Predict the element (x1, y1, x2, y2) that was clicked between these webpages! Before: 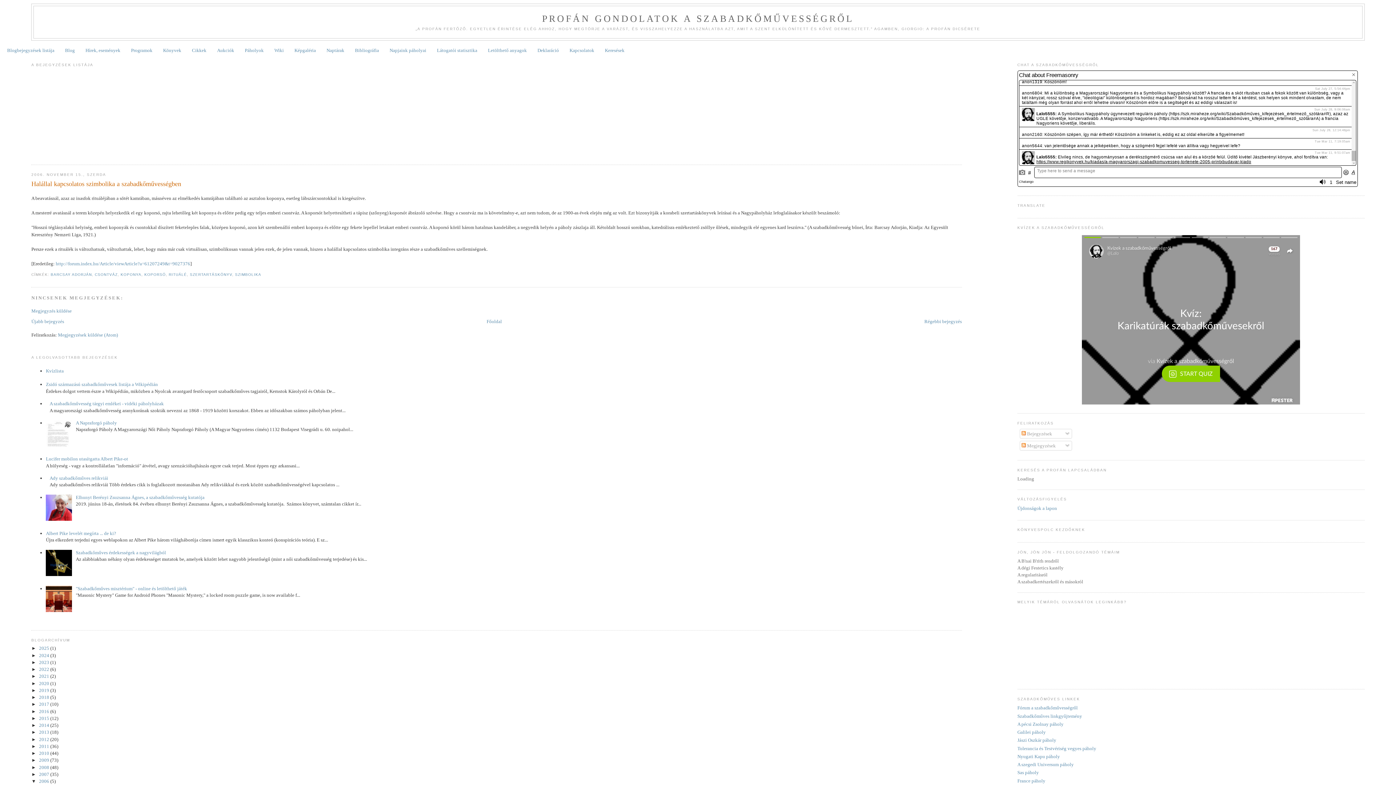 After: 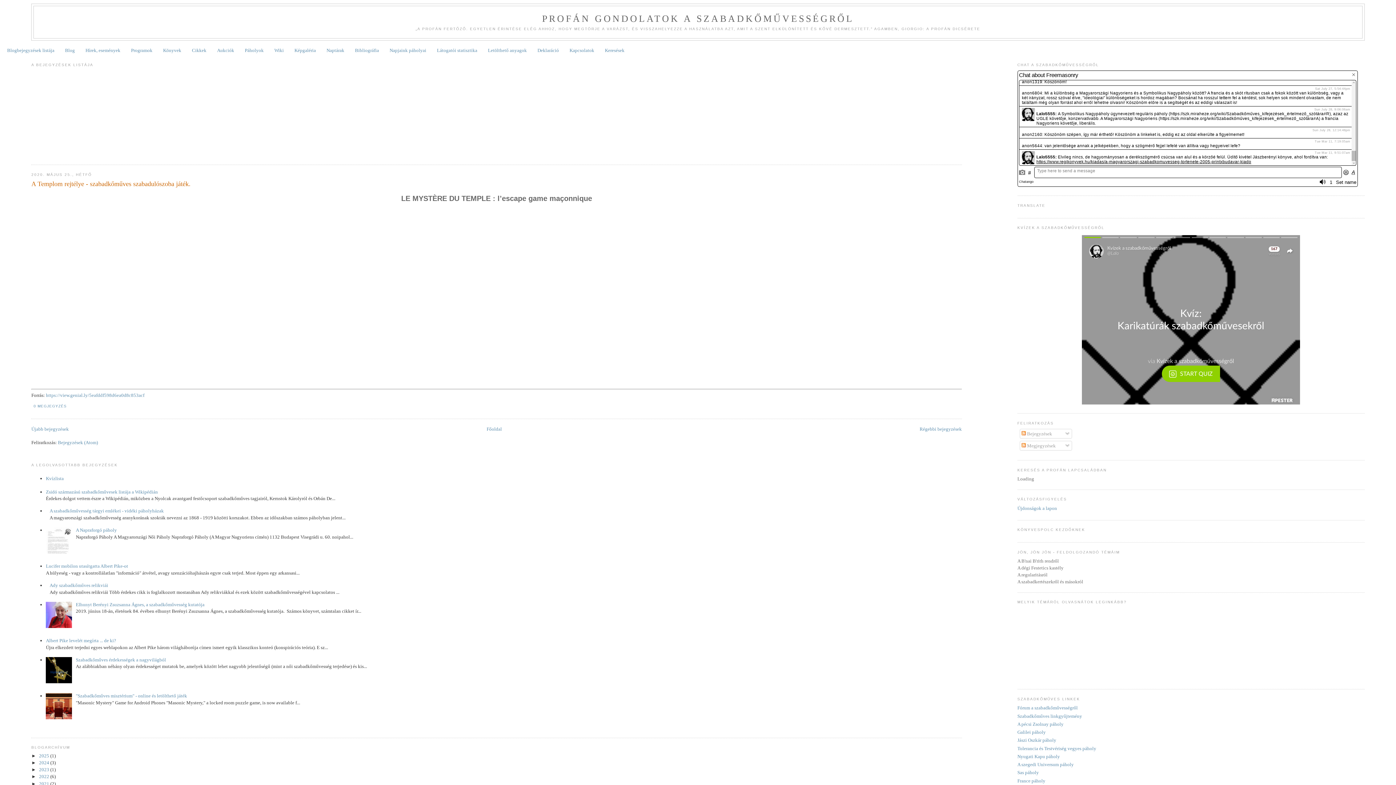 Action: label: 2020  bbox: (39, 680, 50, 686)